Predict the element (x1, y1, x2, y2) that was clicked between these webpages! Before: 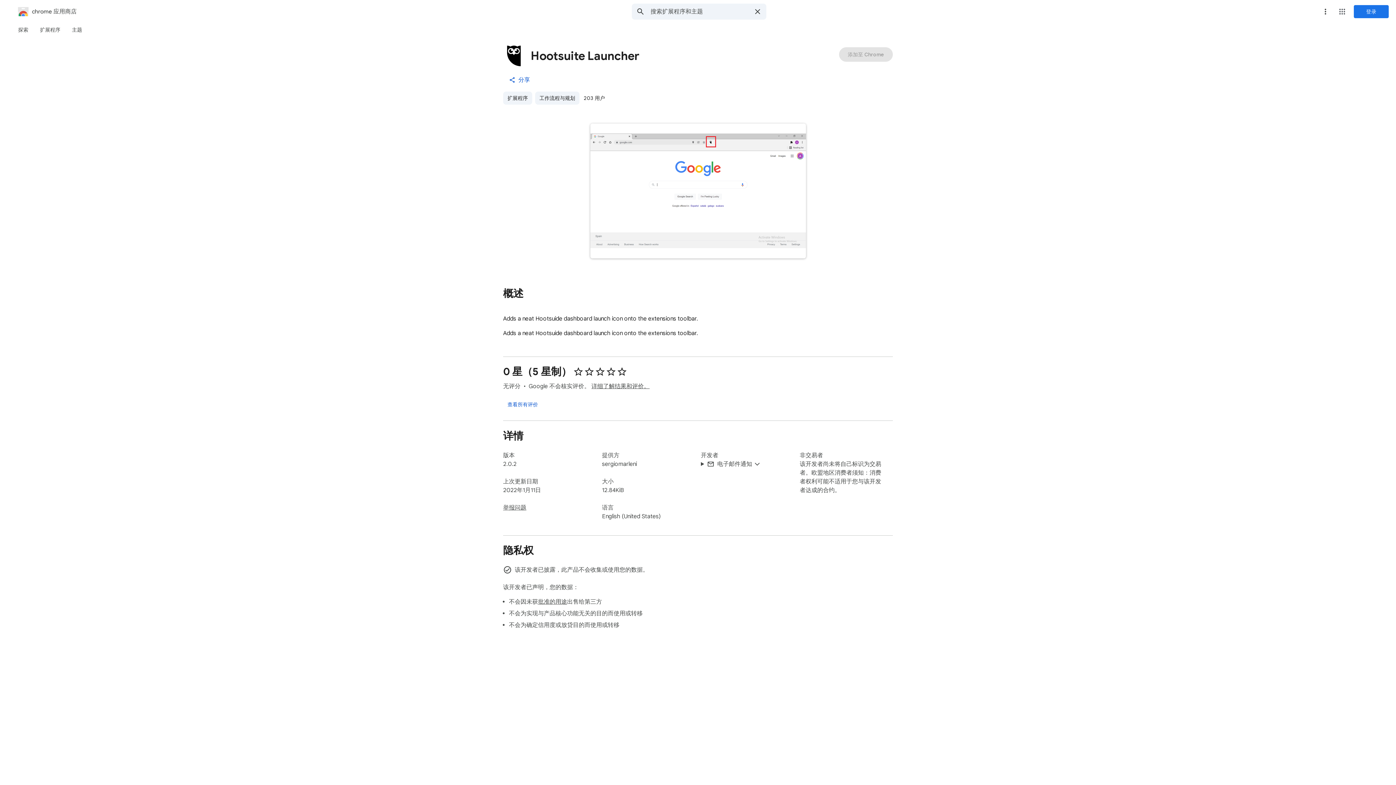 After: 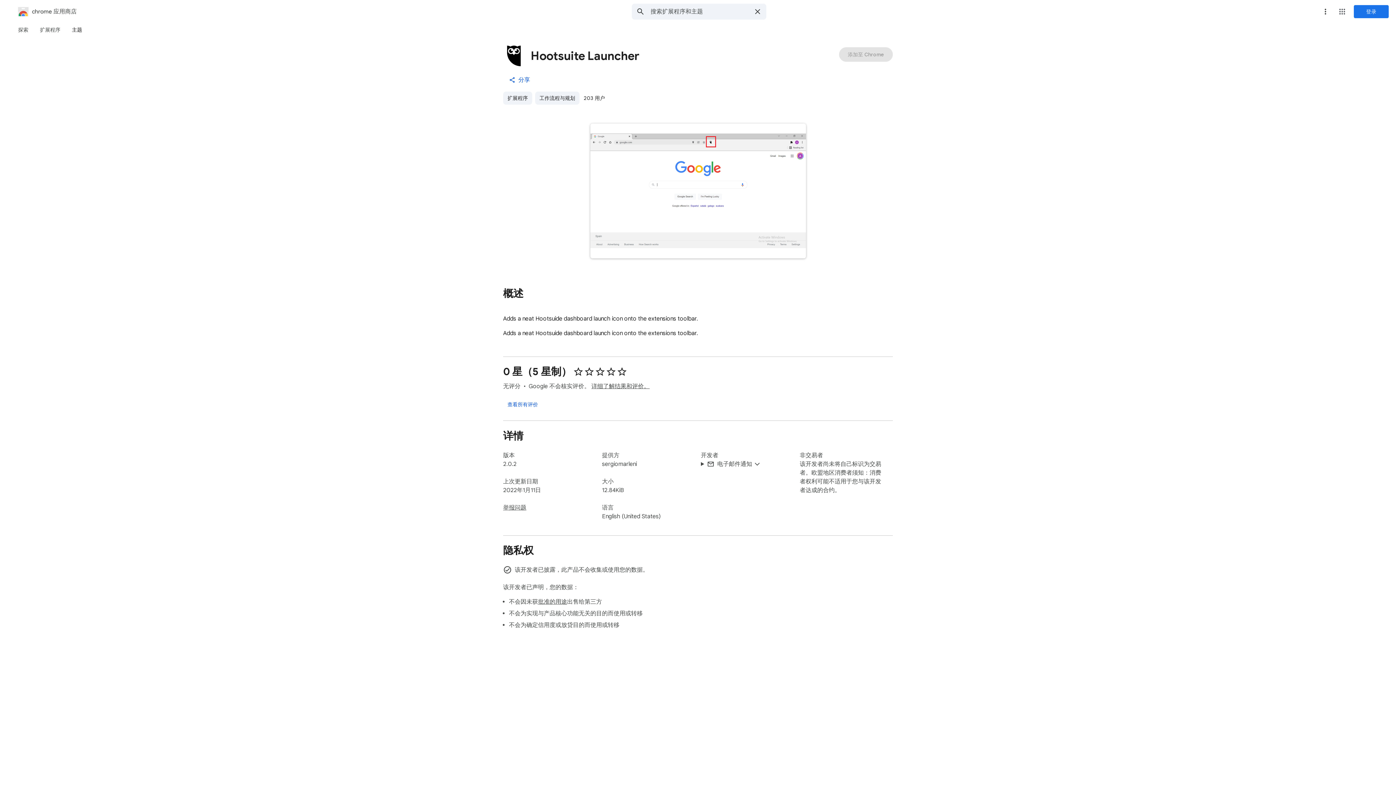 Action: bbox: (66, 23, 88, 36) label: 主题